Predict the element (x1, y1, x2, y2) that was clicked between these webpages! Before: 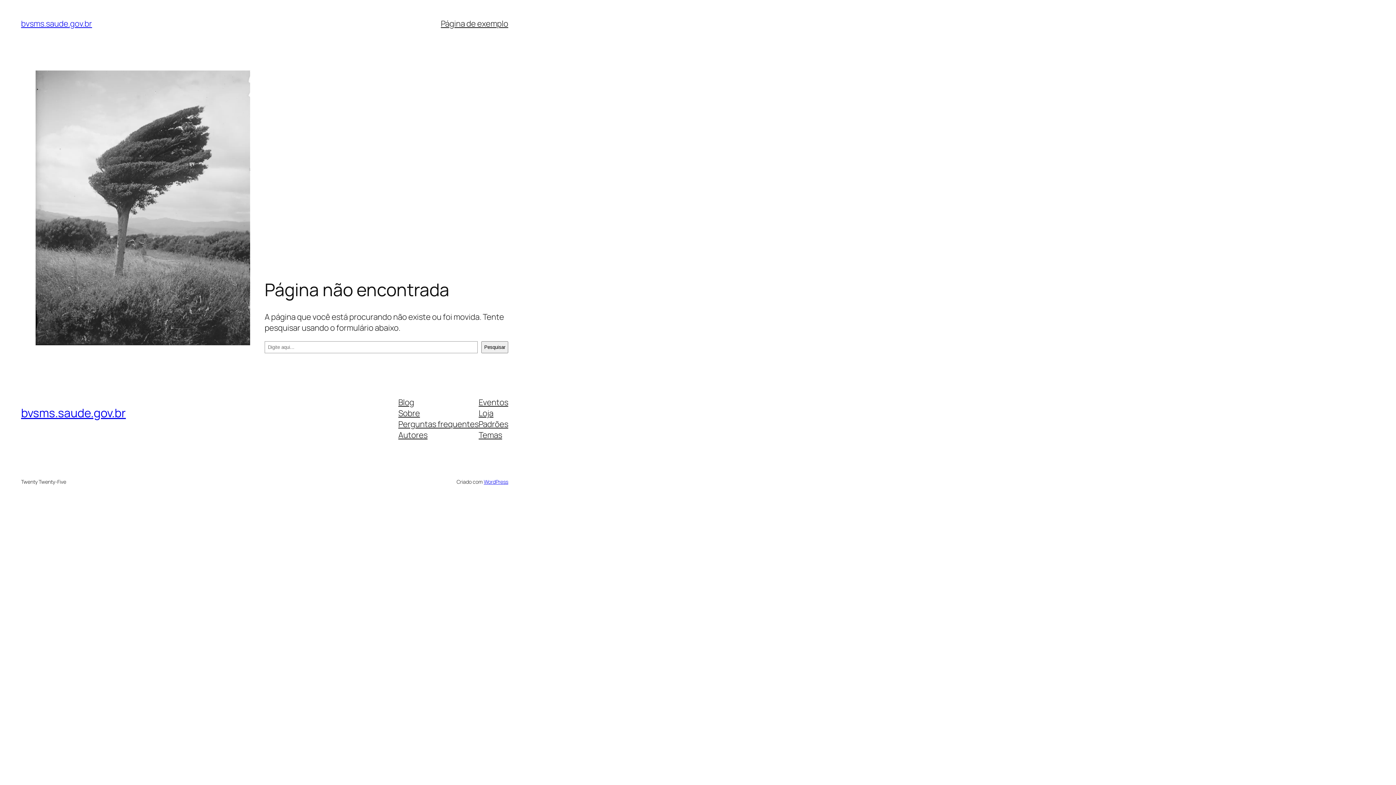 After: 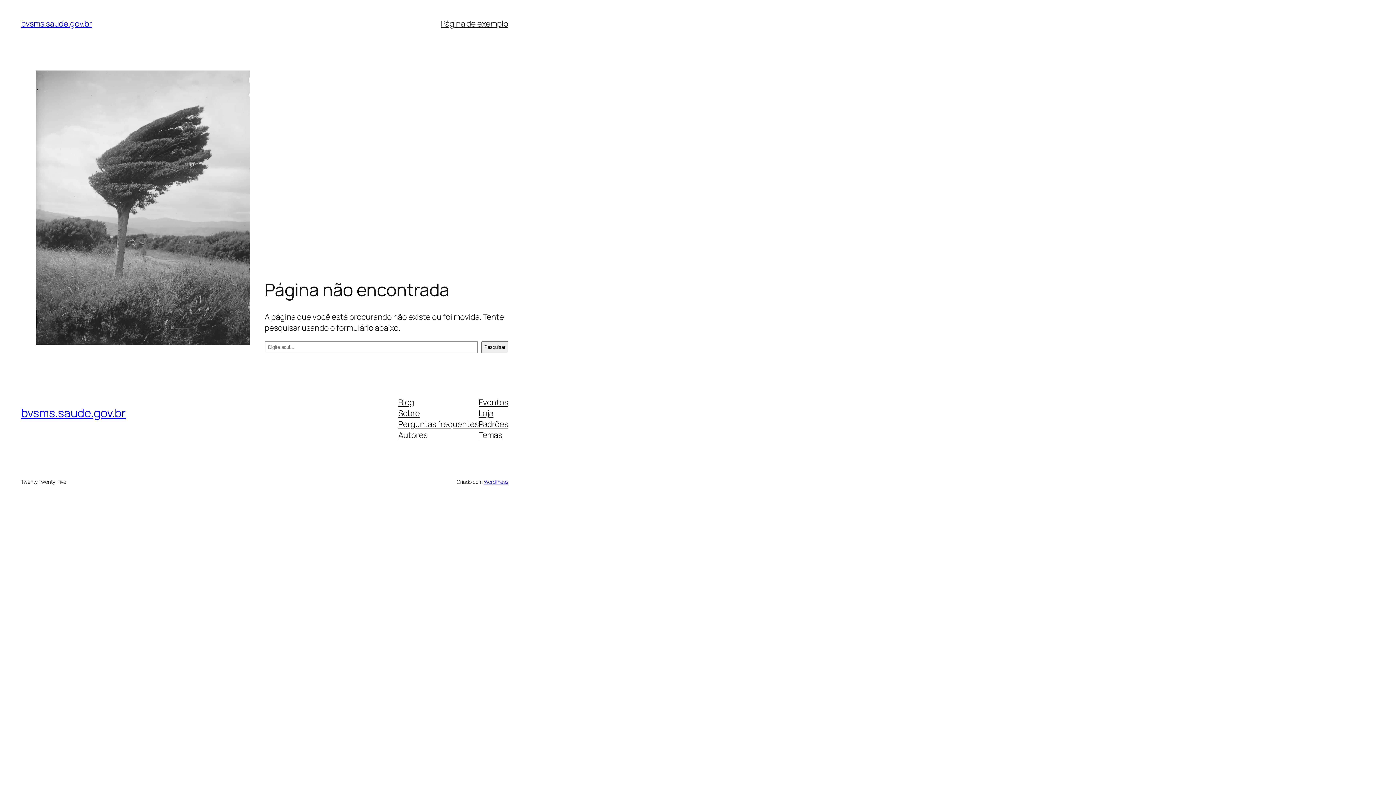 Action: label: Eventos bbox: (478, 396, 508, 407)